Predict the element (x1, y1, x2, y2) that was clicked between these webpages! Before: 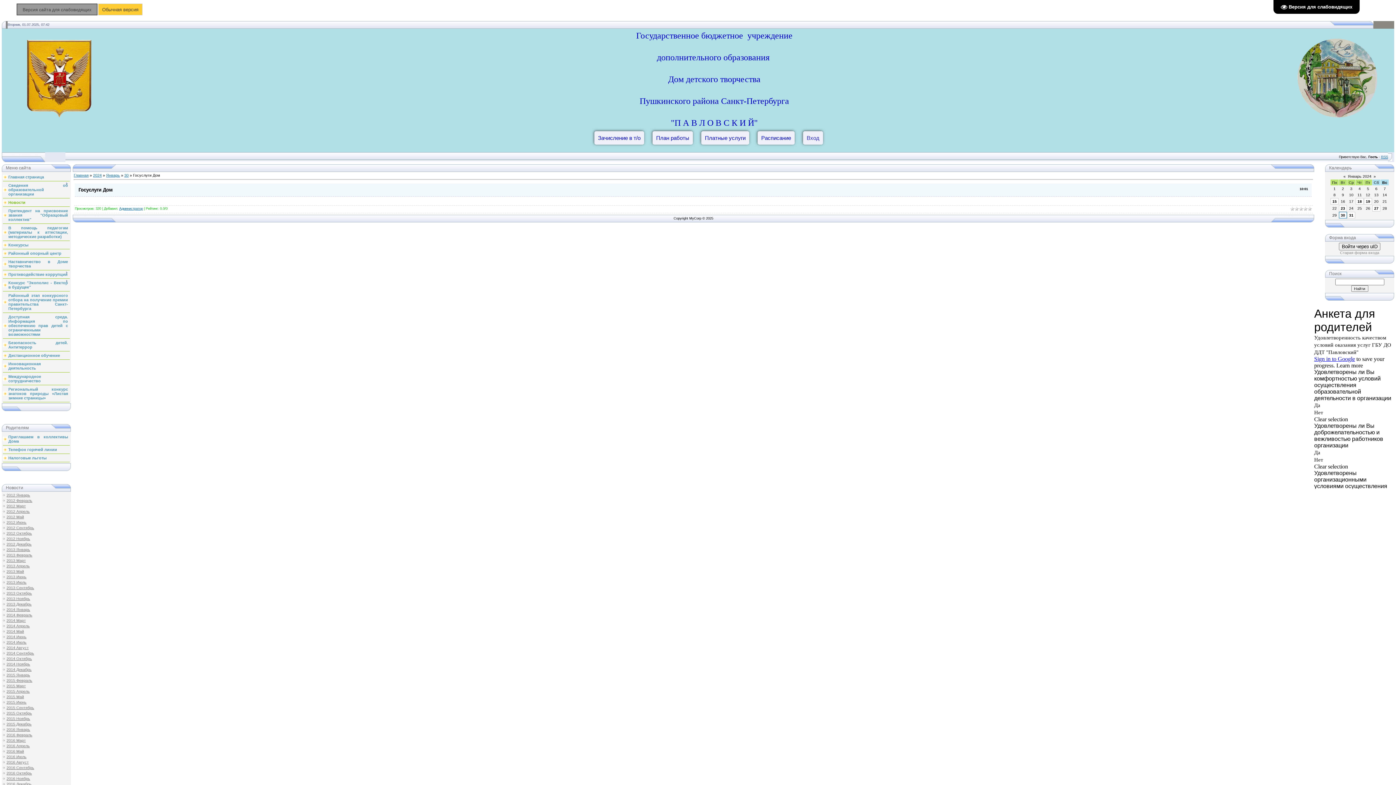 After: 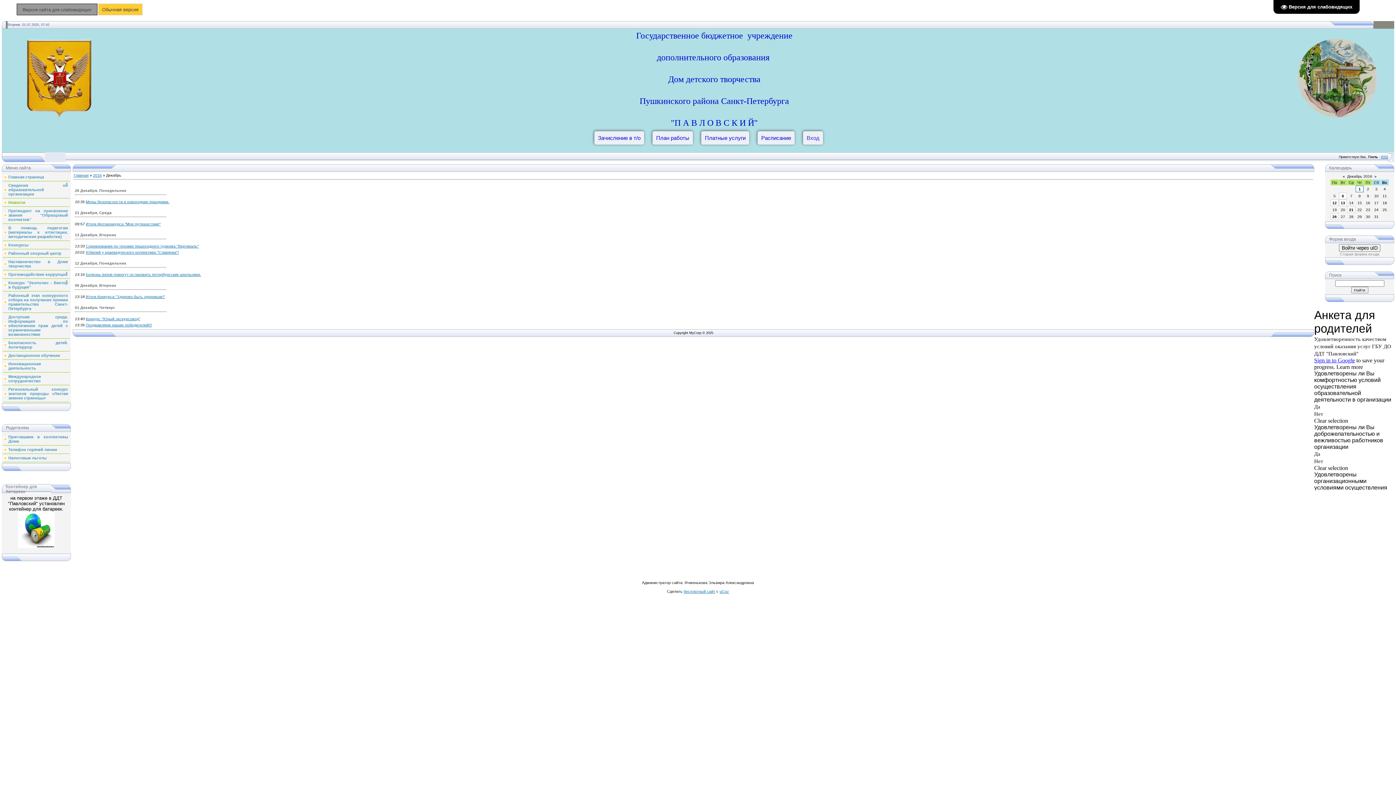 Action: label: 2016 Декабрь bbox: (6, 782, 31, 786)